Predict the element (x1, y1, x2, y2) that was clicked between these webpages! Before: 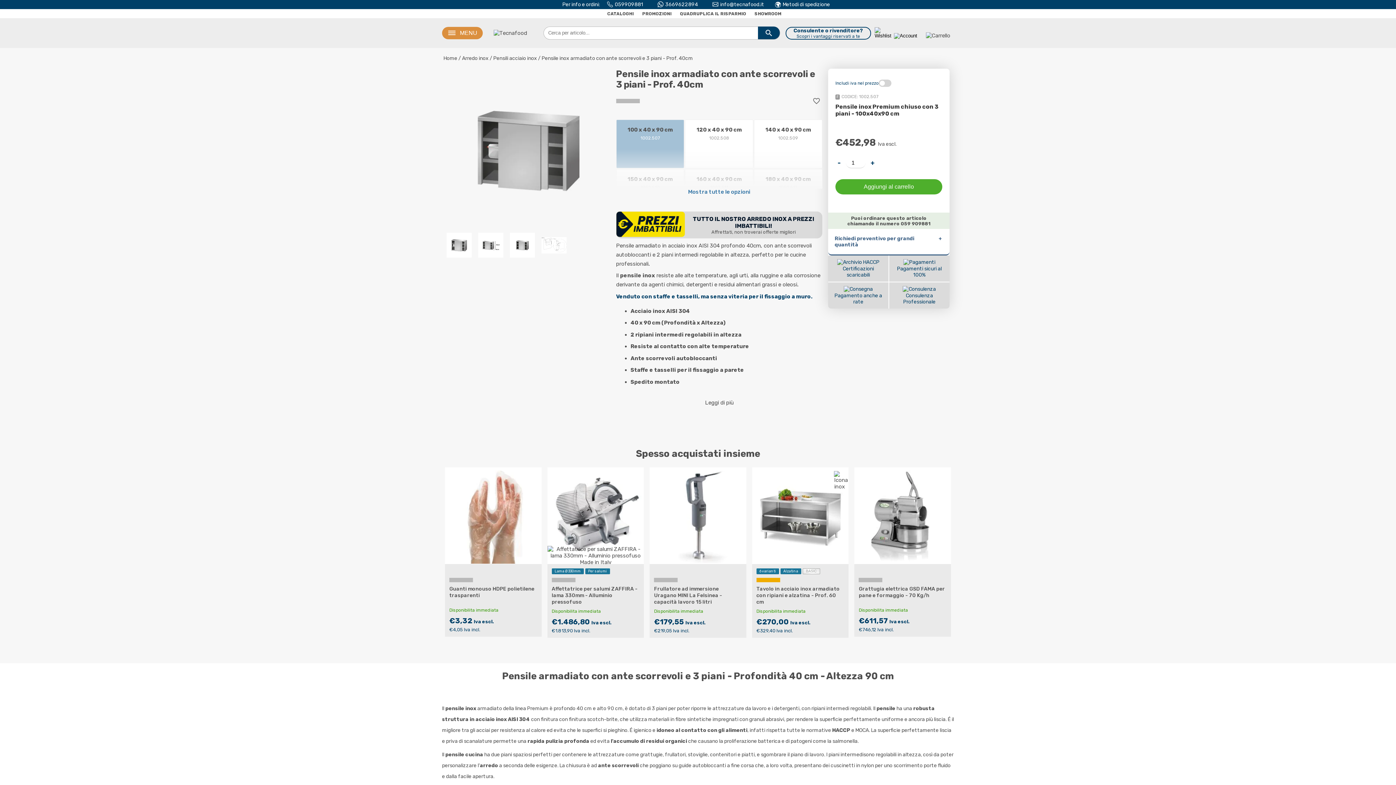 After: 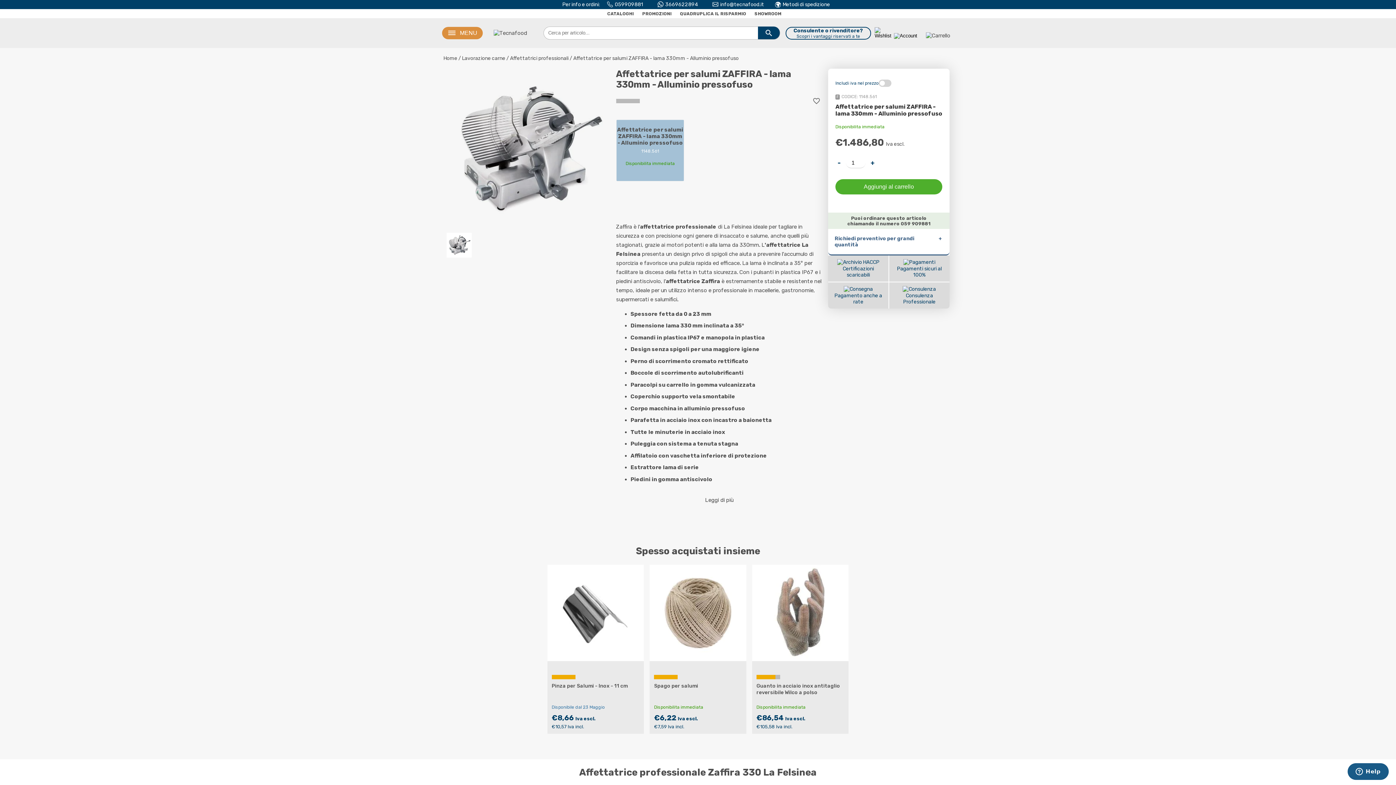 Action: label: Lama Ø330mmPer salumi

Affettatrice per salumi ZAFFIRA - lama 330mm - Alluminio pressofuso

Disponibilita immediata
€1.486,80 Iva escl.
€1.813,90 Iva incl. bbox: (547, 467, 644, 638)